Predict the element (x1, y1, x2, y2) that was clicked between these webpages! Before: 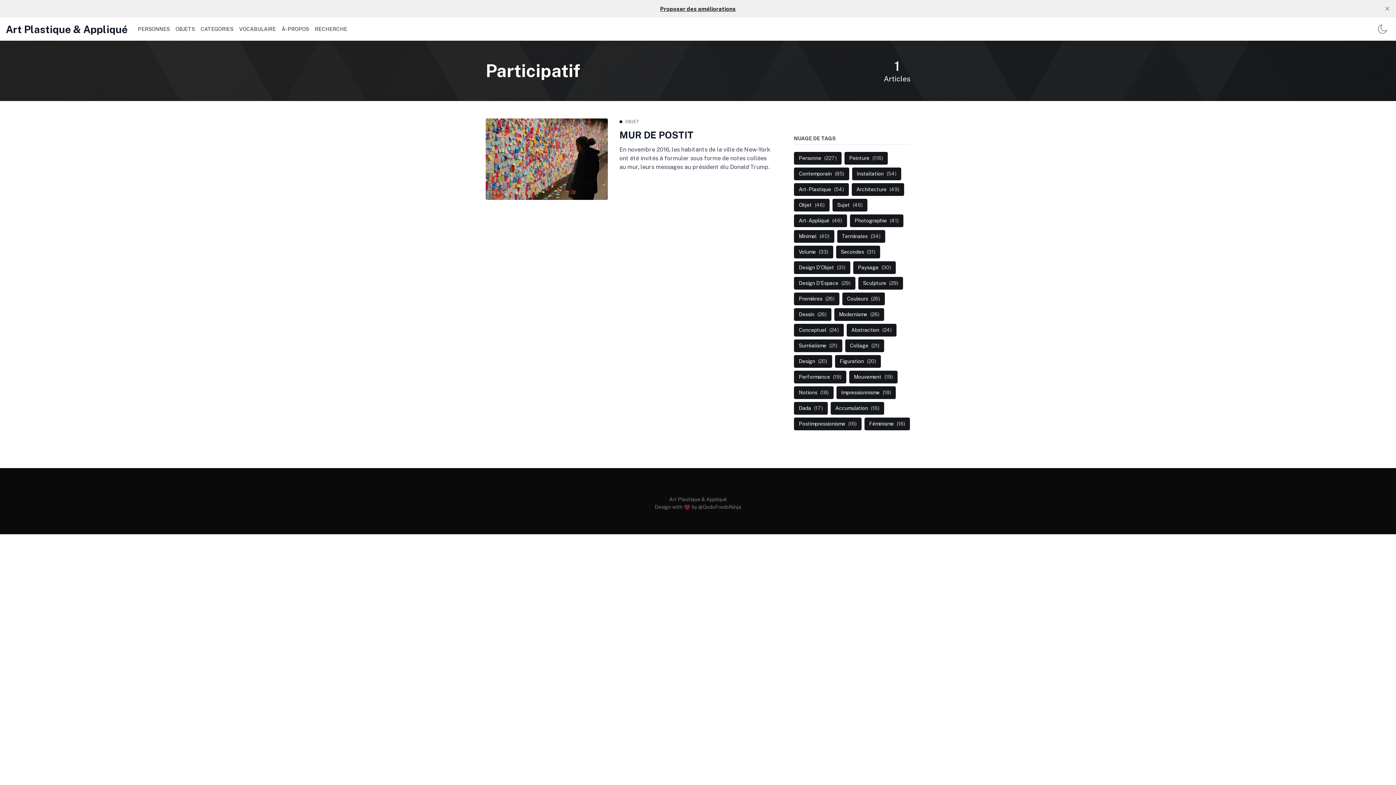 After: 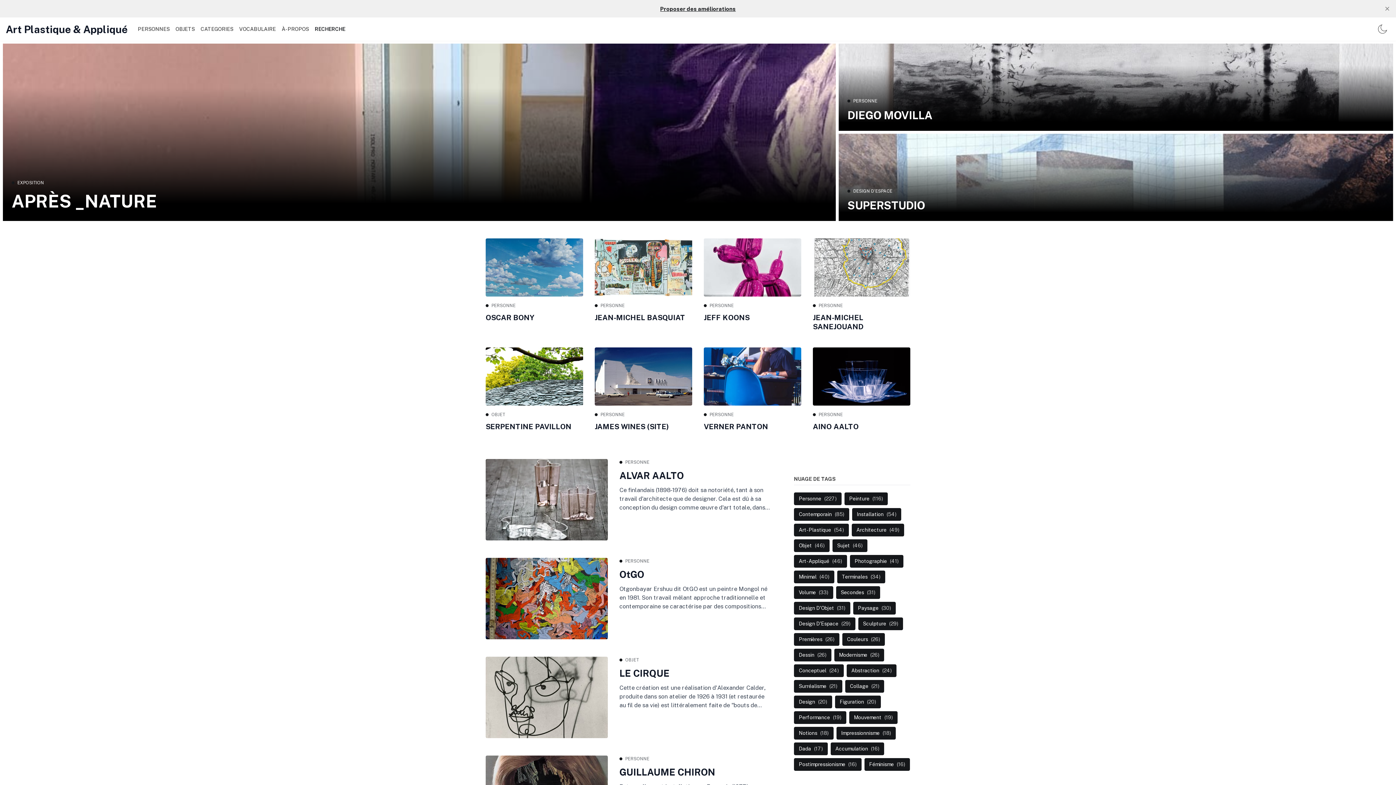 Action: bbox: (5, 22, 127, 35) label: Art Plastique & Appliqué